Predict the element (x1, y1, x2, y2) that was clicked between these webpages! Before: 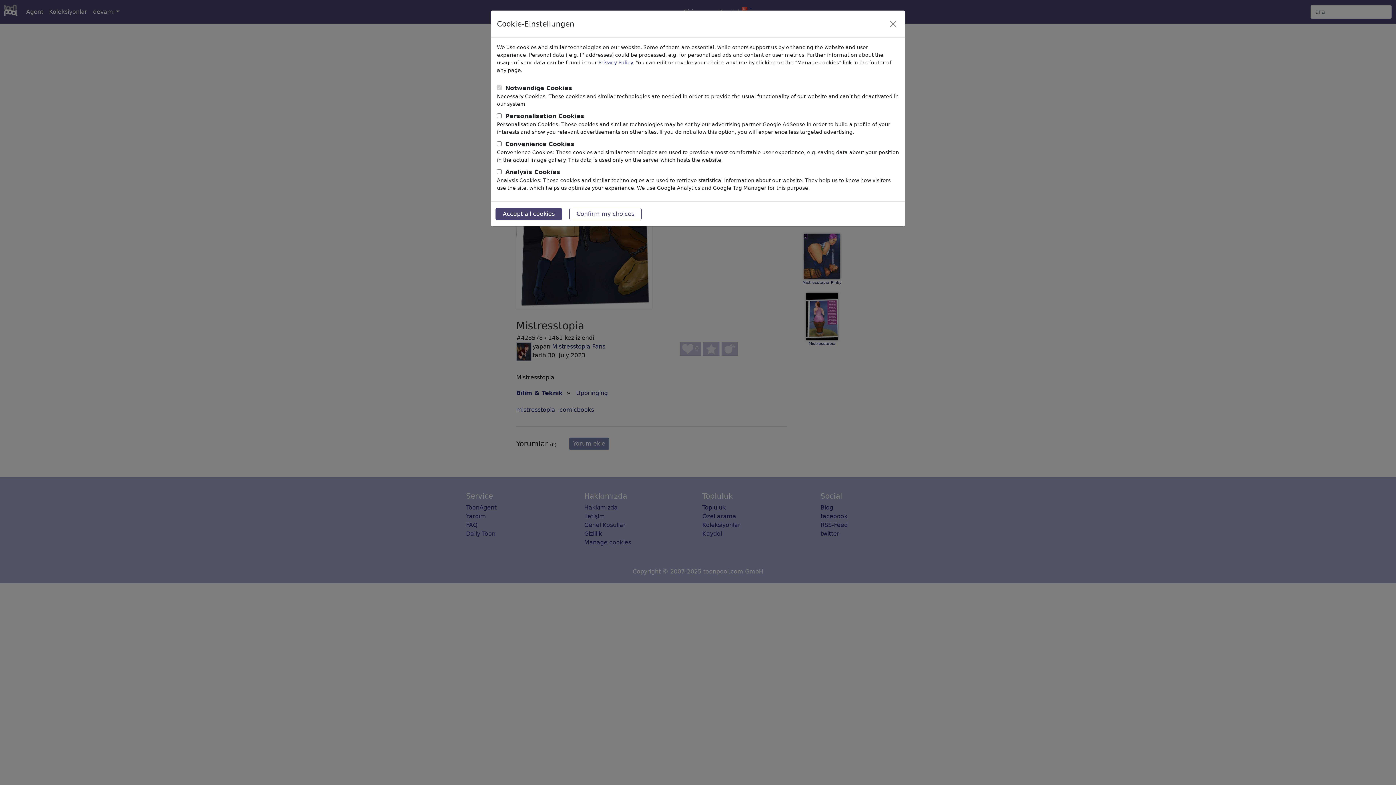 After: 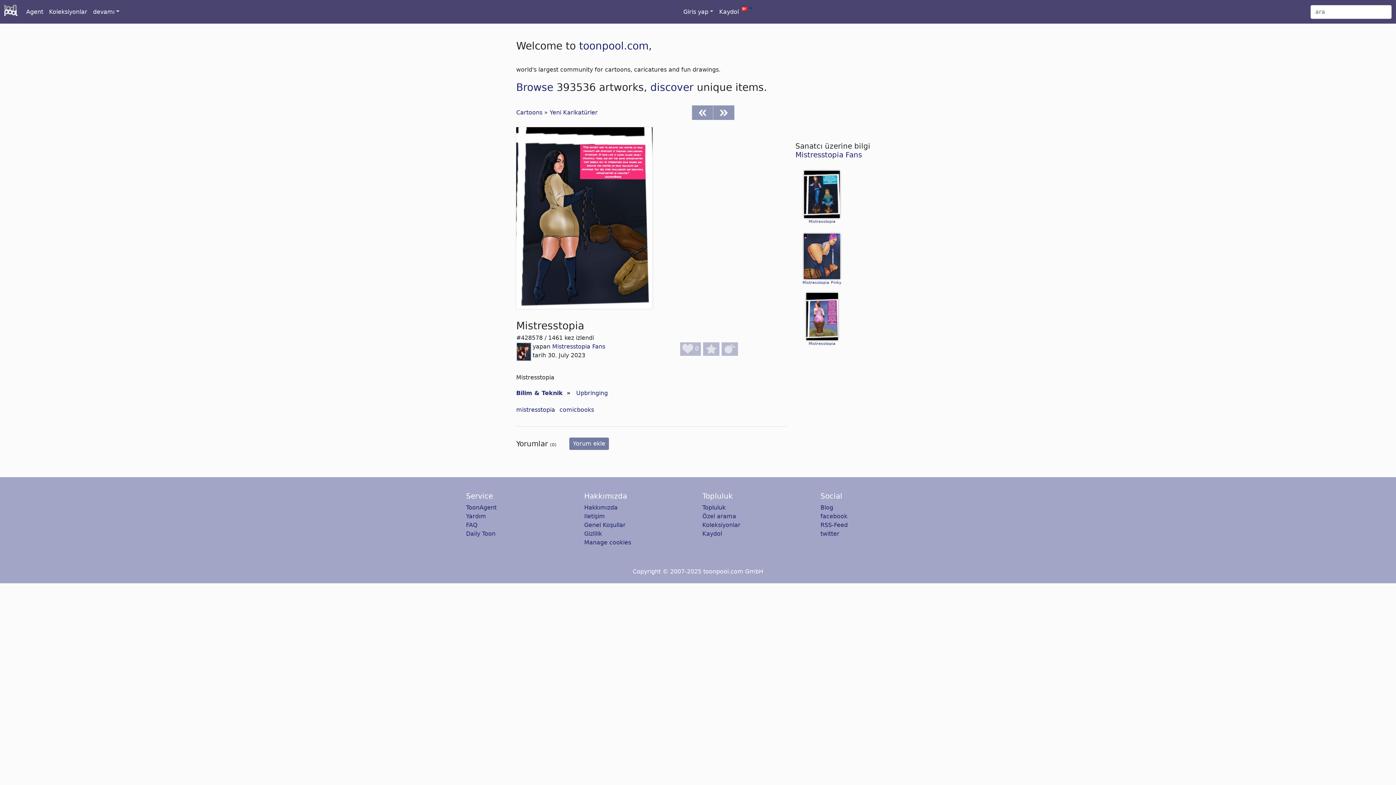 Action: bbox: (887, 18, 899, 29) label: Close